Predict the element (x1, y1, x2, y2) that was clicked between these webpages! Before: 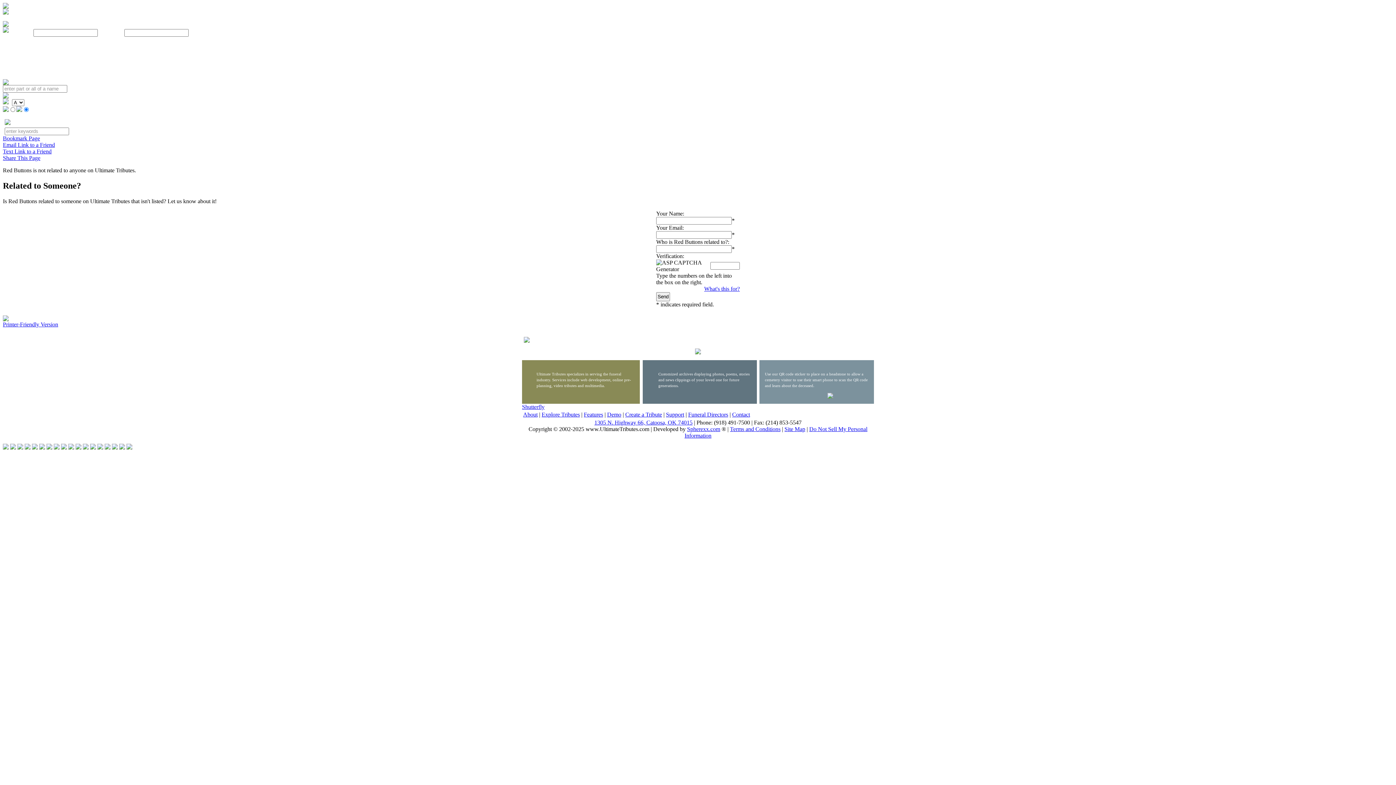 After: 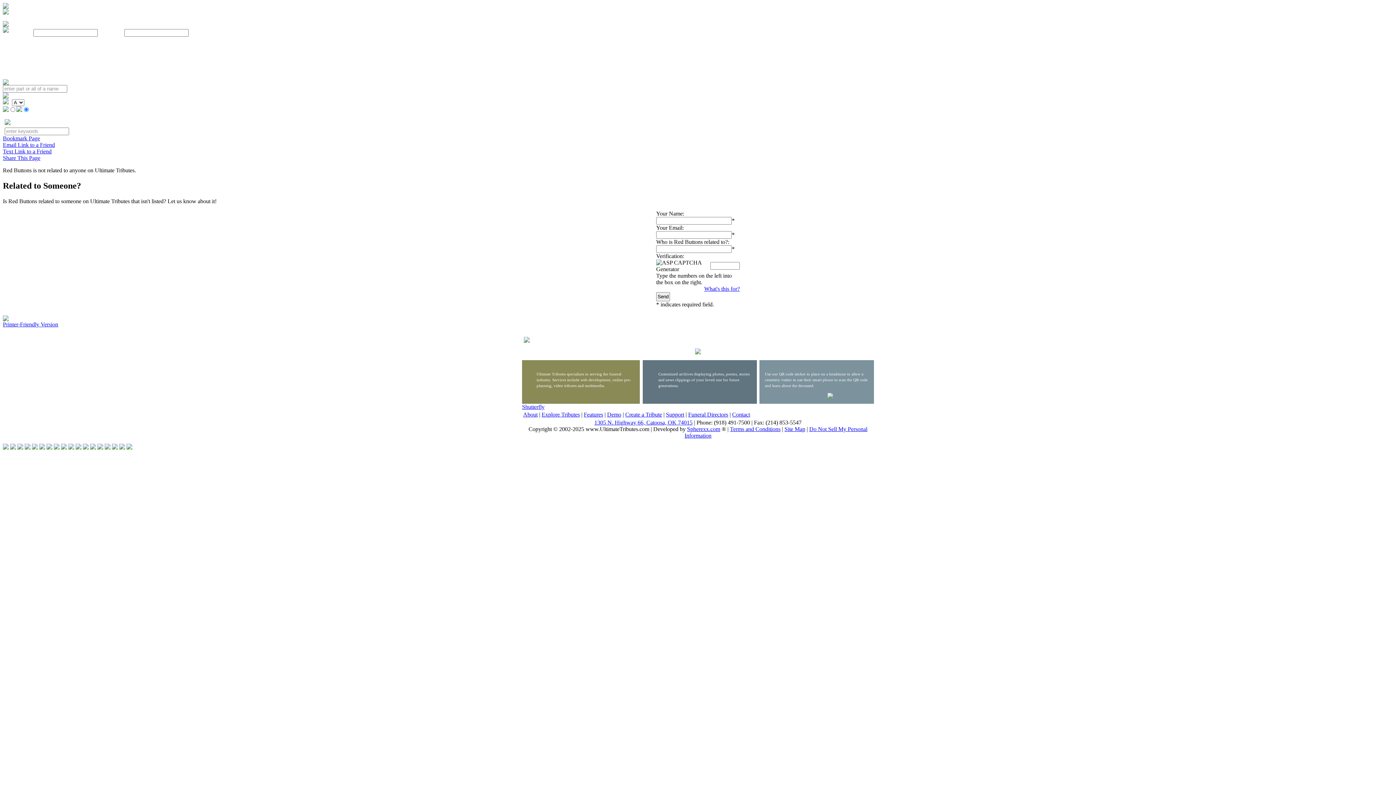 Action: bbox: (2, 148, 51, 154) label: Text Link to a Friend